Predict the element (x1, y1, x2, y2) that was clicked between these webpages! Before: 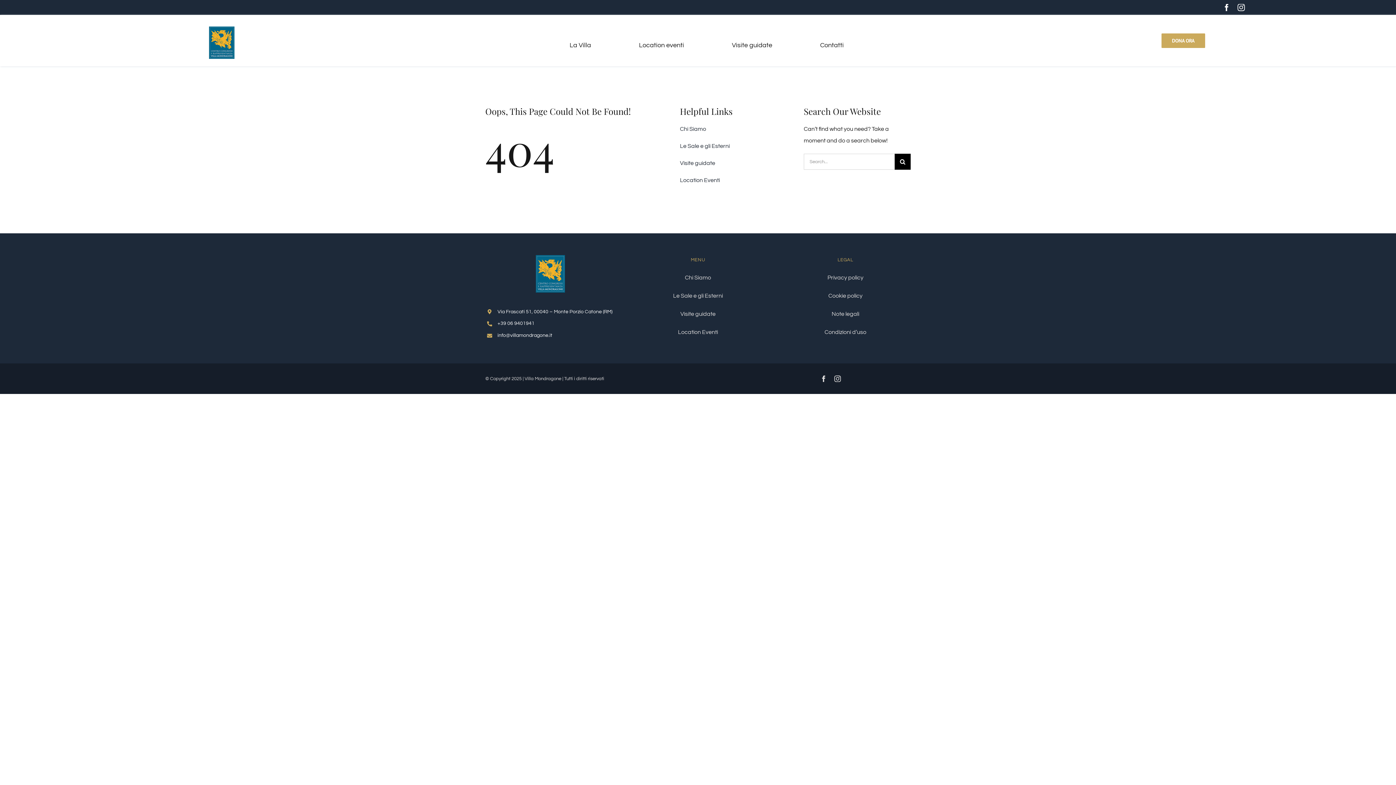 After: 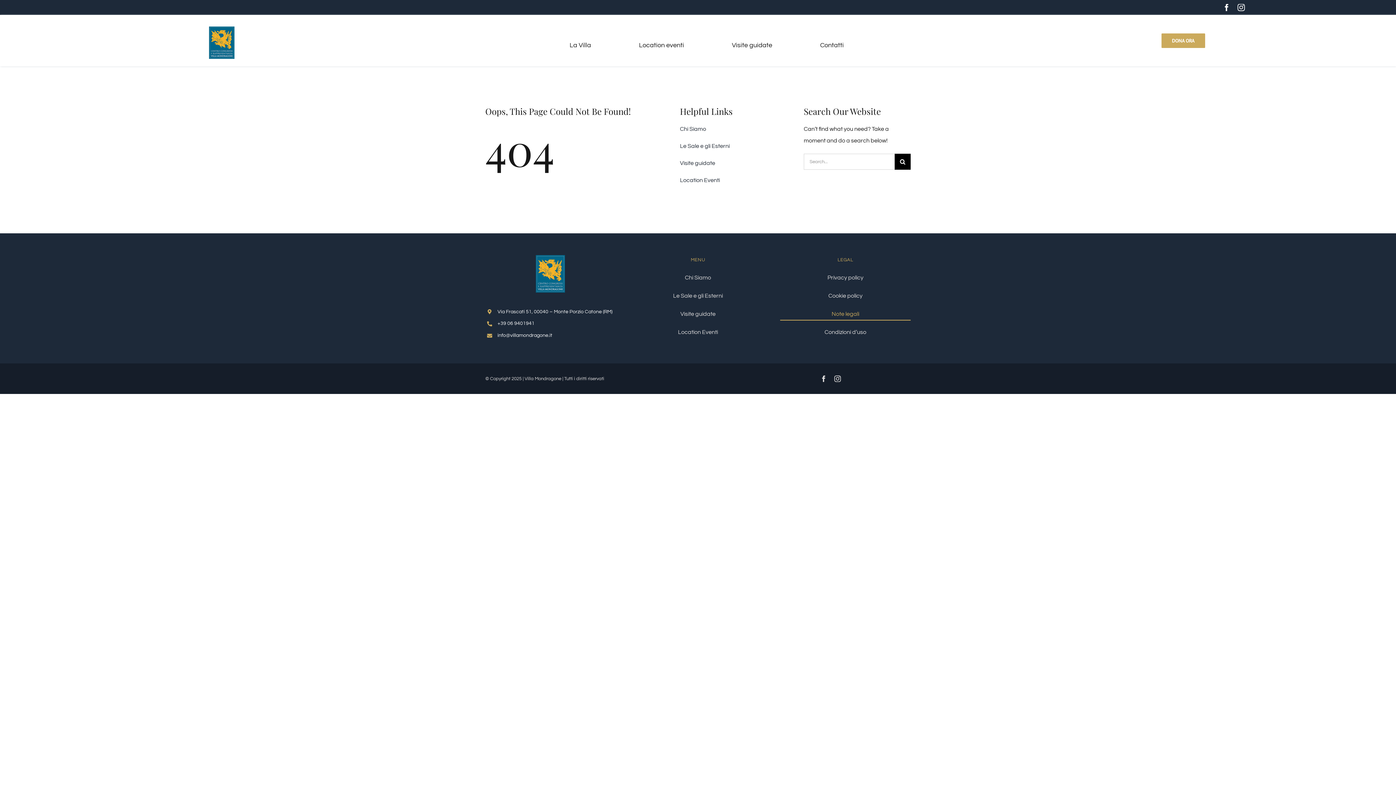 Action: bbox: (780, 308, 910, 320) label: Note legali